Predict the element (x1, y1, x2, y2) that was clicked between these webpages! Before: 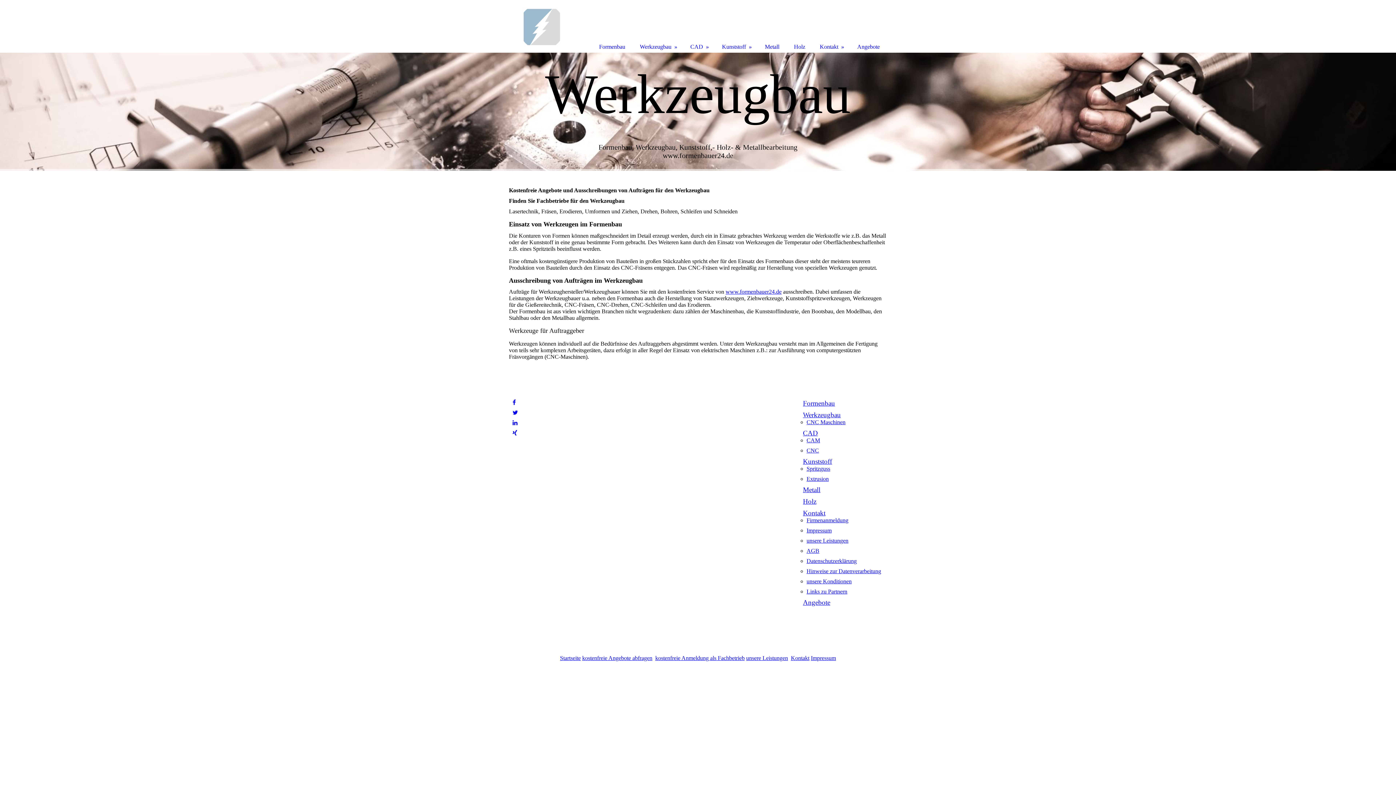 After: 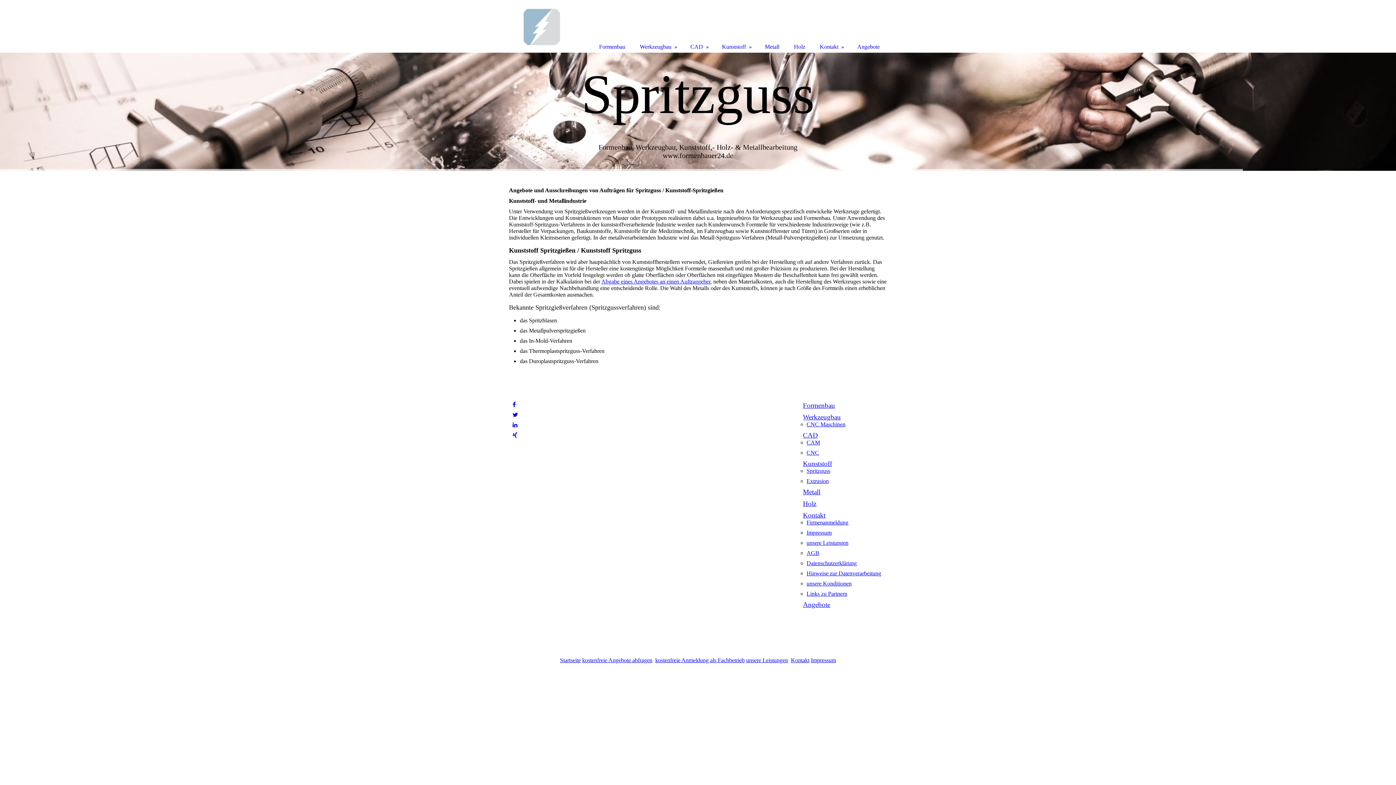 Action: label: Spritzguss bbox: (806, 465, 830, 471)